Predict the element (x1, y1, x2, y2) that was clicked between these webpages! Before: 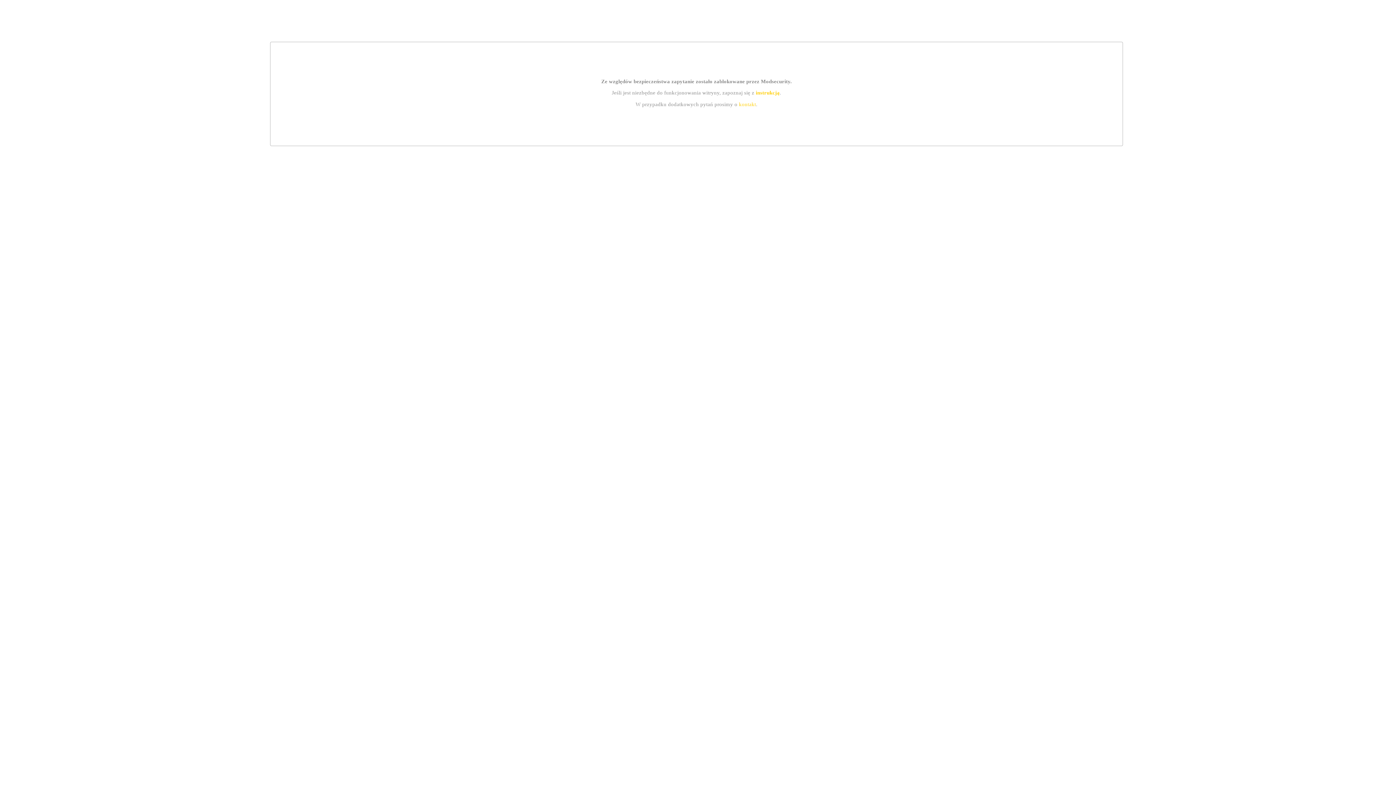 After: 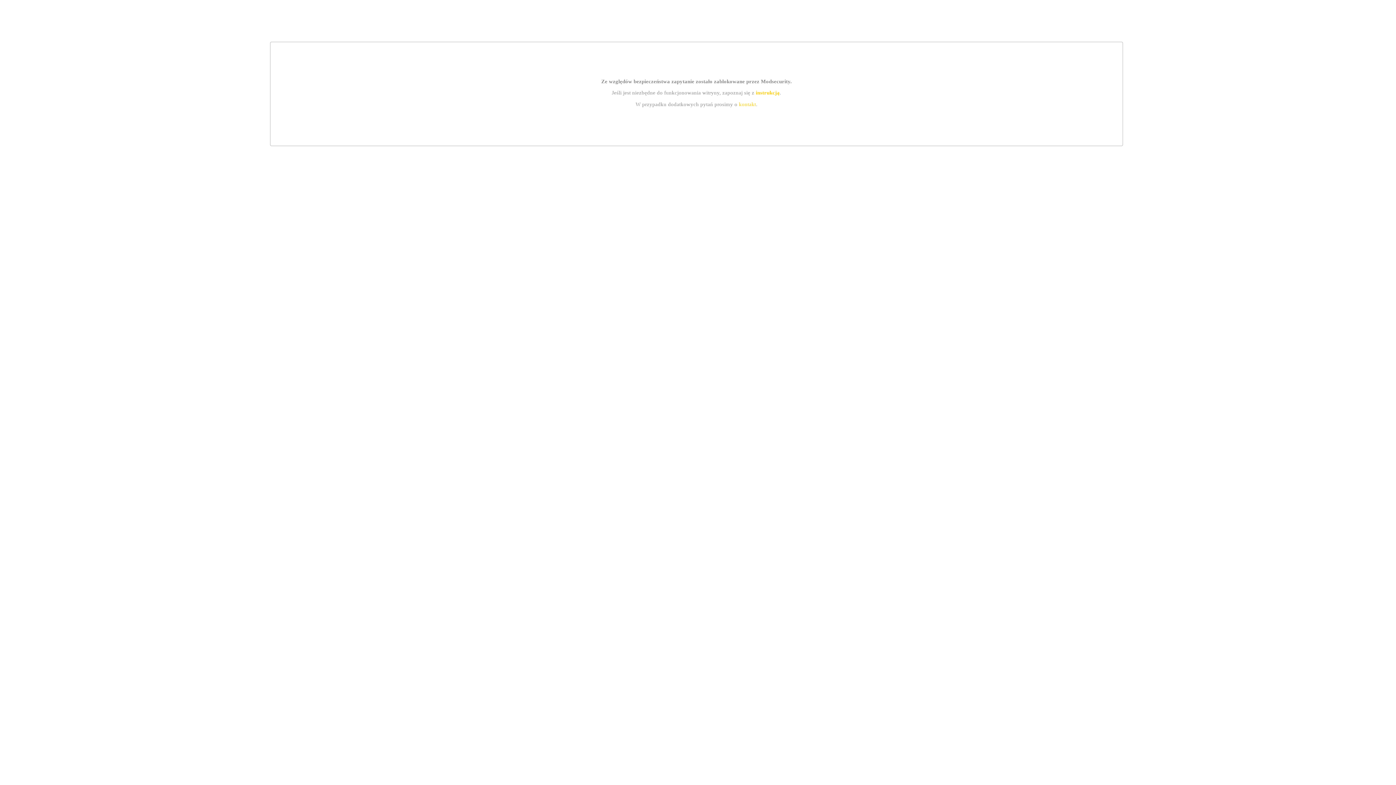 Action: bbox: (739, 101, 756, 107) label: kontakt